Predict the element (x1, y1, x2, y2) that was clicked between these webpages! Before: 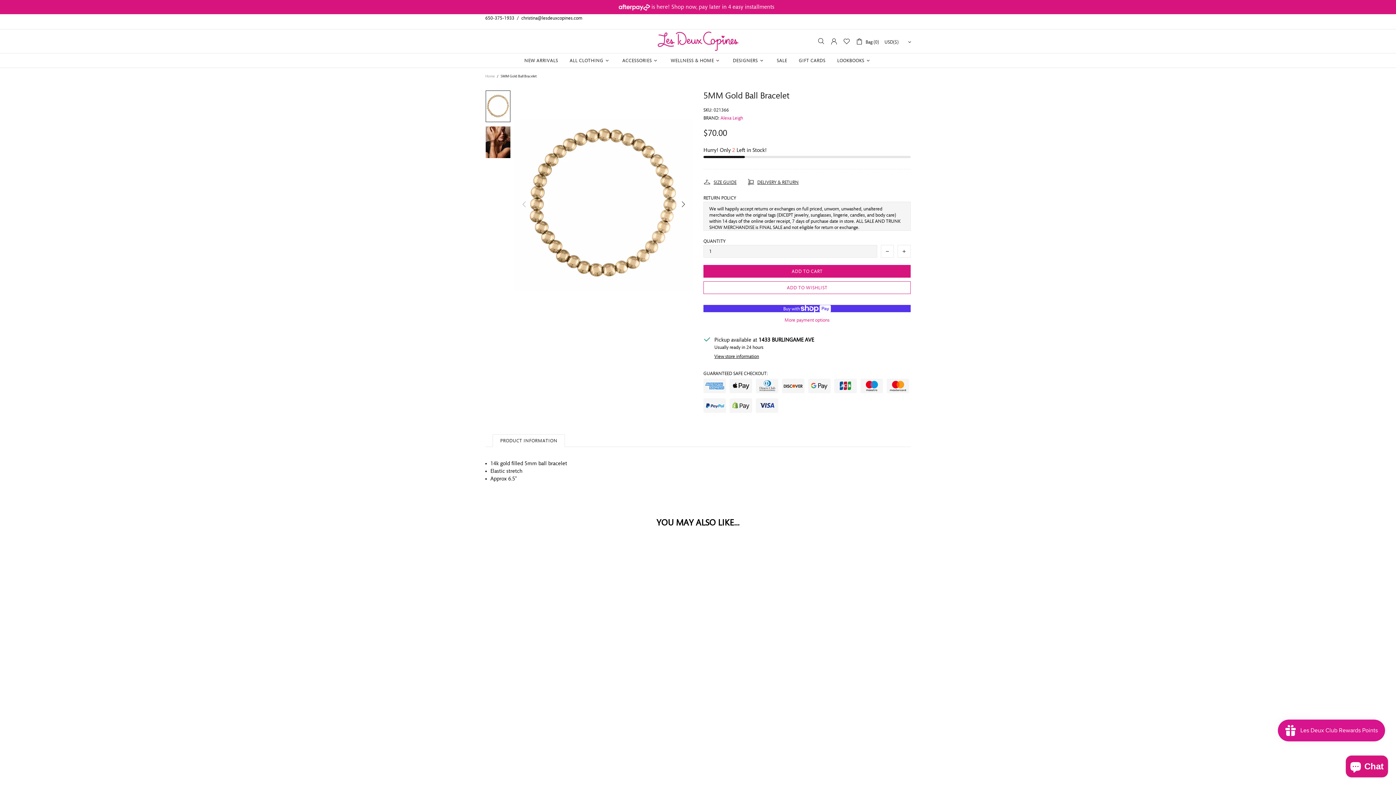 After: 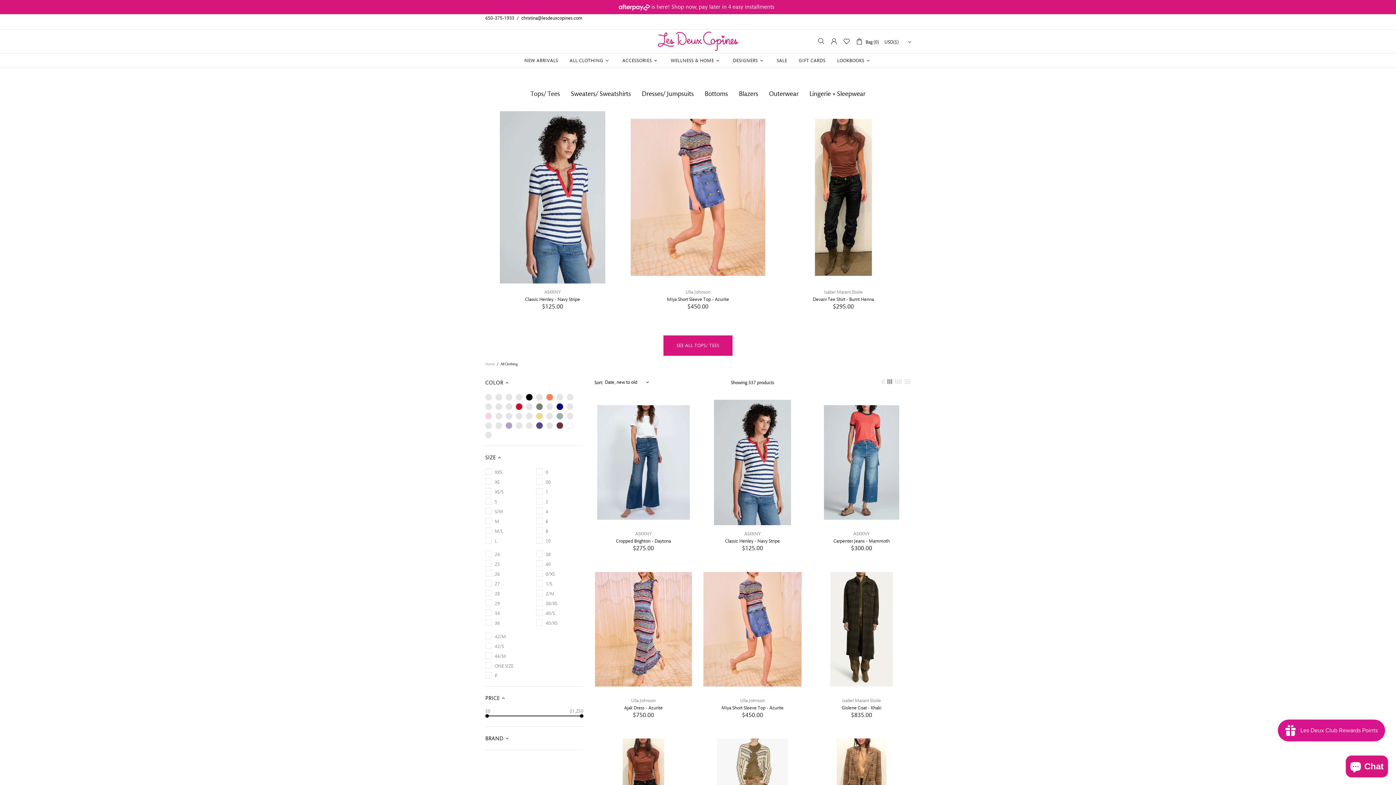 Action: label: ALL CLOTHING bbox: (564, 53, 616, 68)